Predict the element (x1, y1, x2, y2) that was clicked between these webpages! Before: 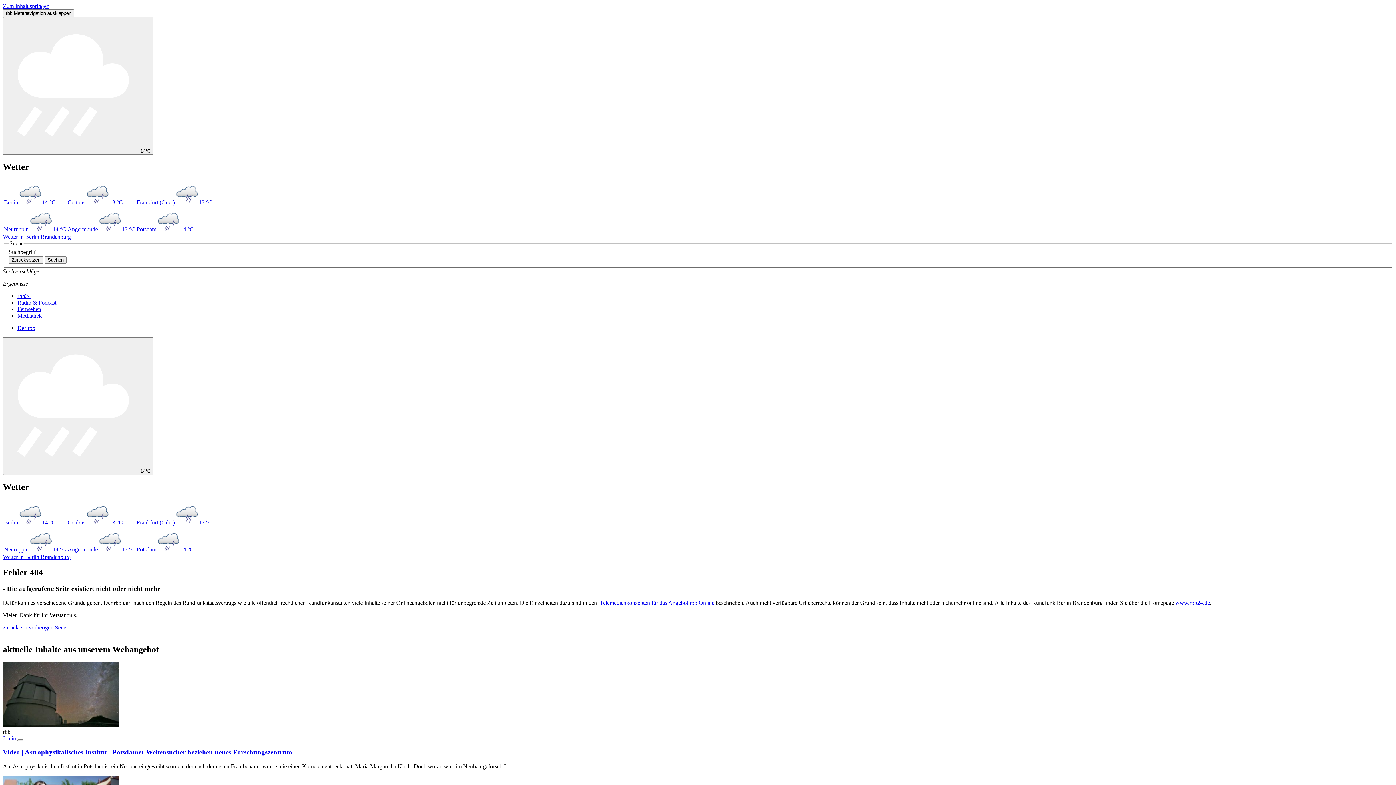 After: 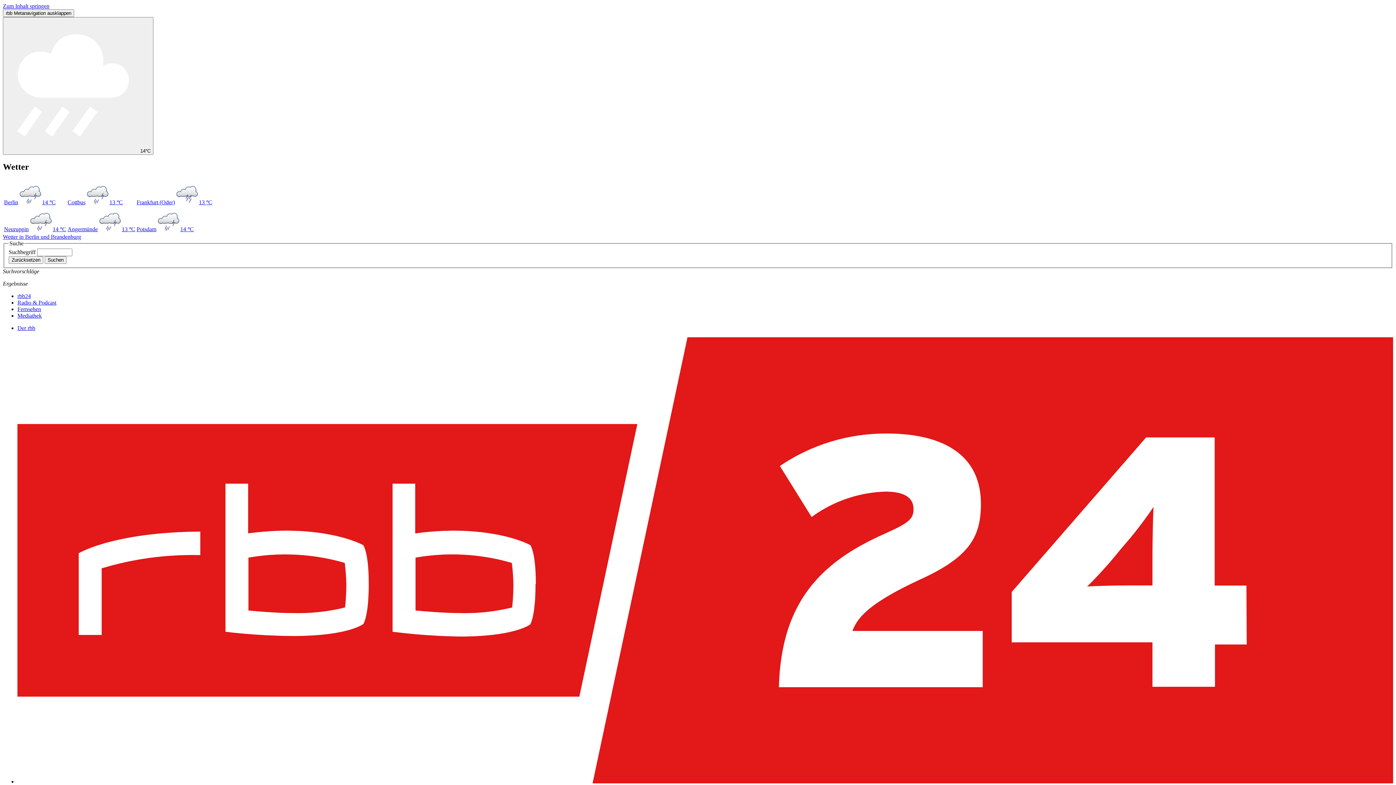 Action: label: www.rbb24.de bbox: (1175, 599, 1210, 606)